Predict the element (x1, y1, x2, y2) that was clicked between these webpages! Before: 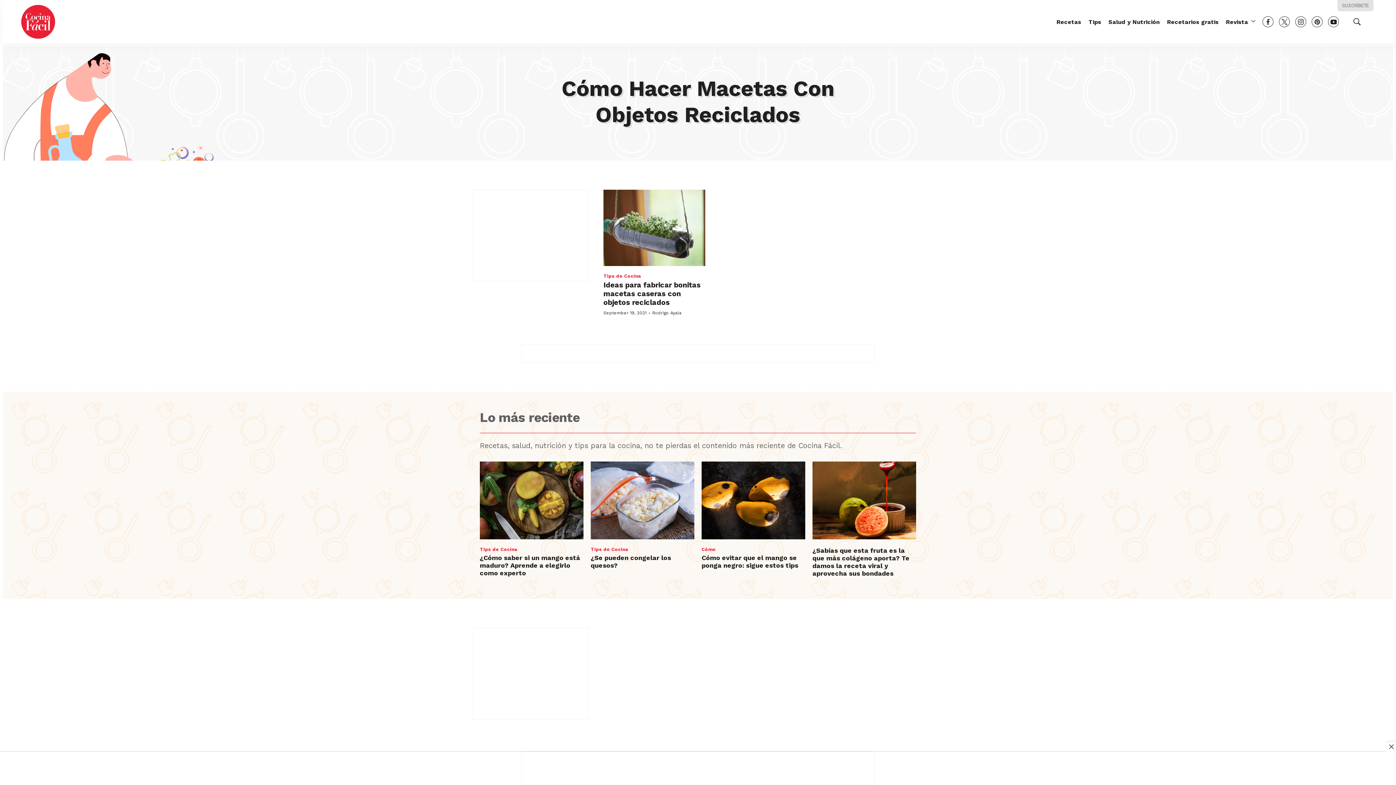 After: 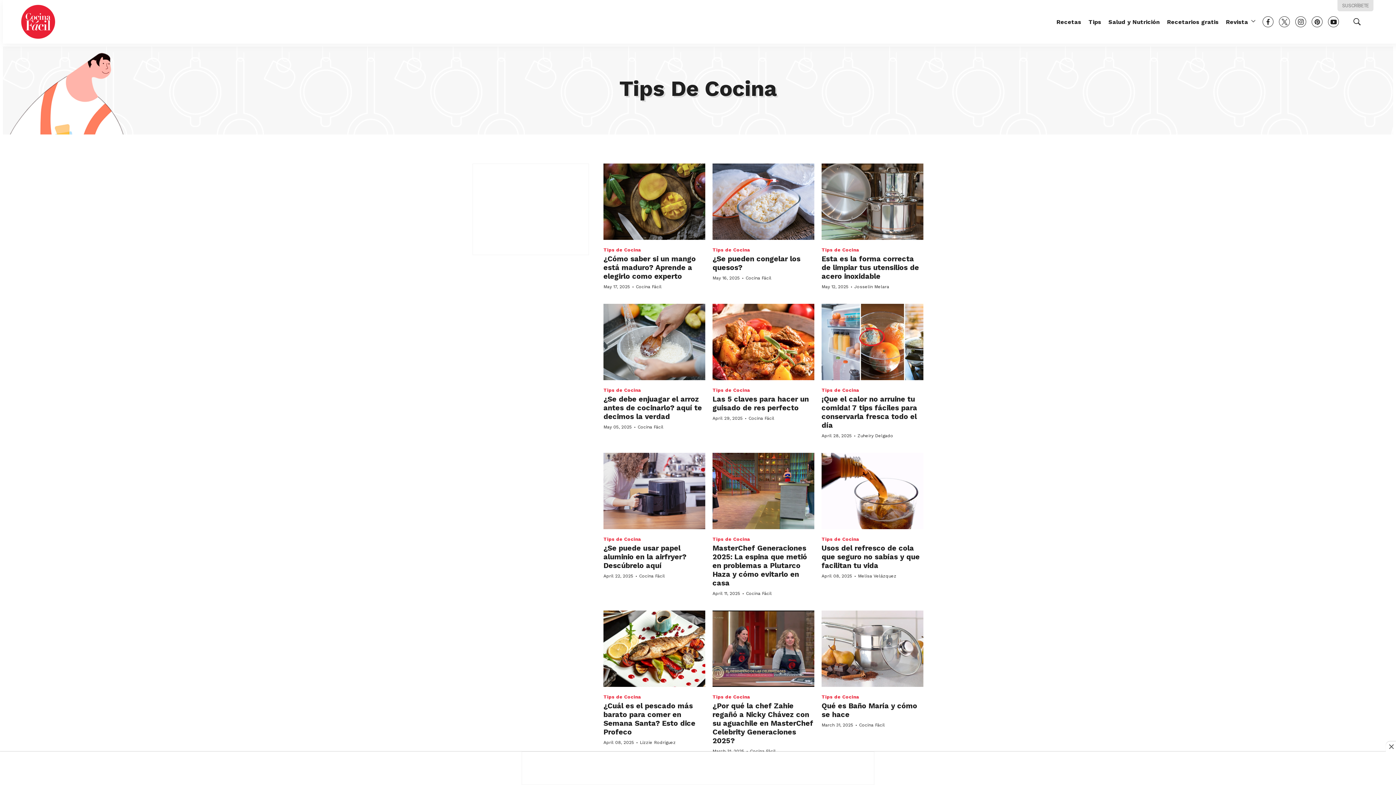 Action: bbox: (1088, 14, 1101, 30) label: Tips